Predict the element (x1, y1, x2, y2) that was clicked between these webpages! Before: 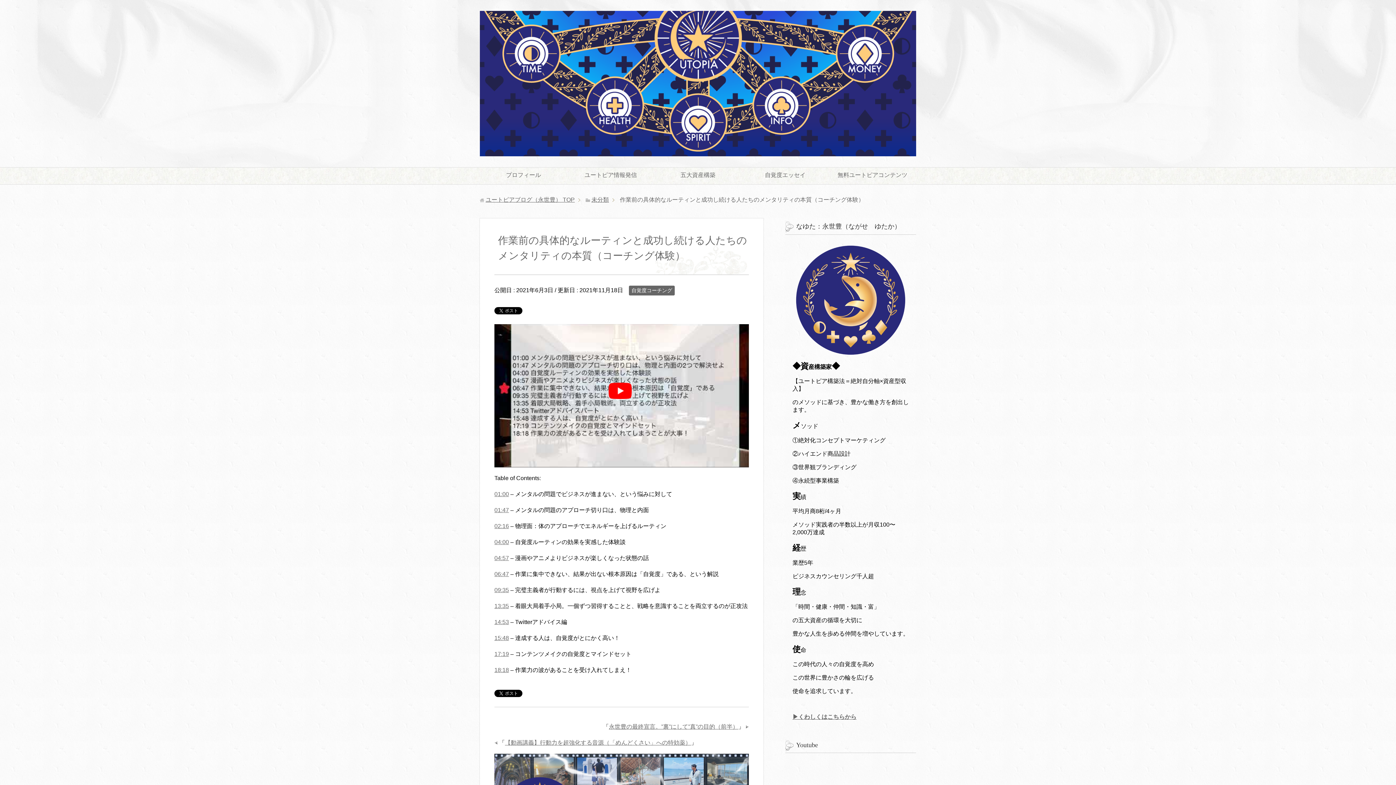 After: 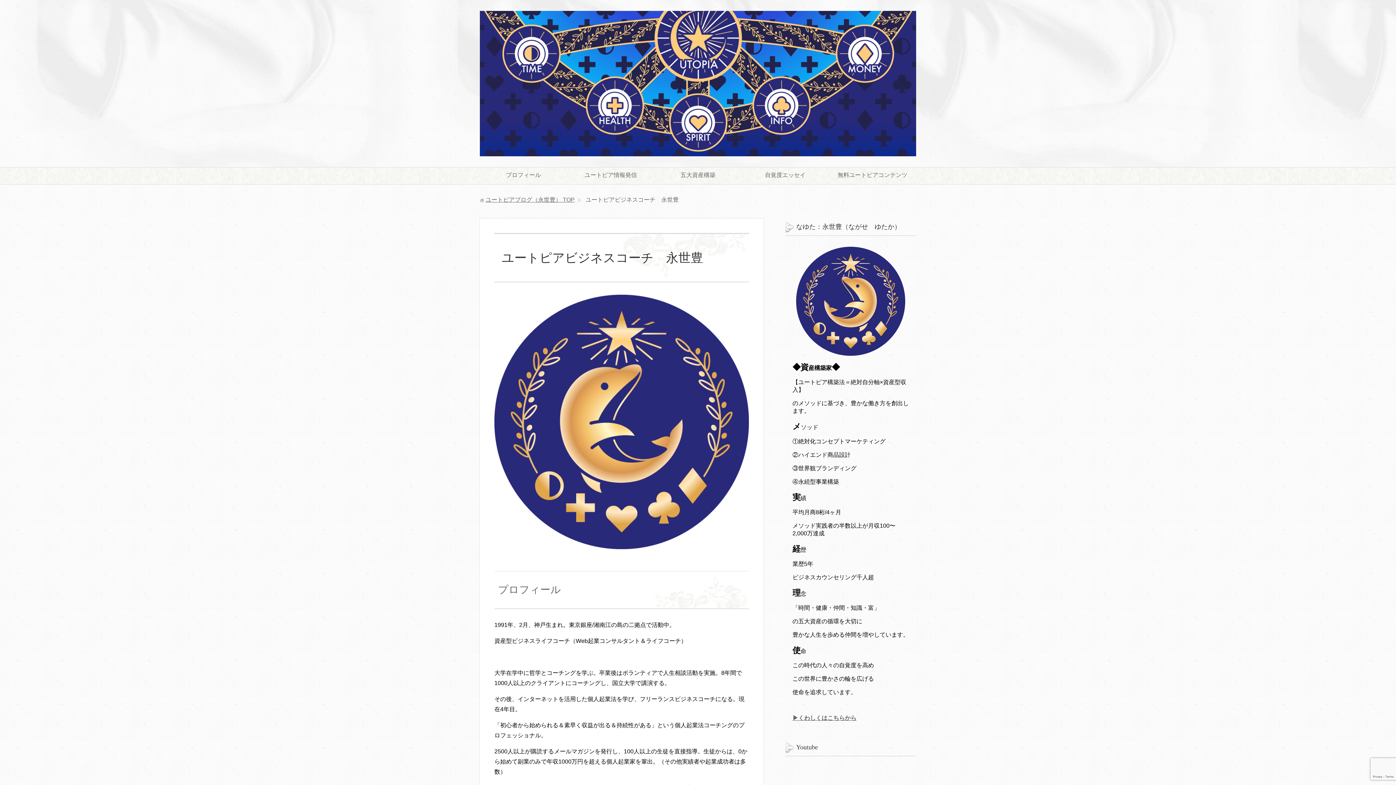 Action: label: プロフィール bbox: (480, 167, 567, 184)